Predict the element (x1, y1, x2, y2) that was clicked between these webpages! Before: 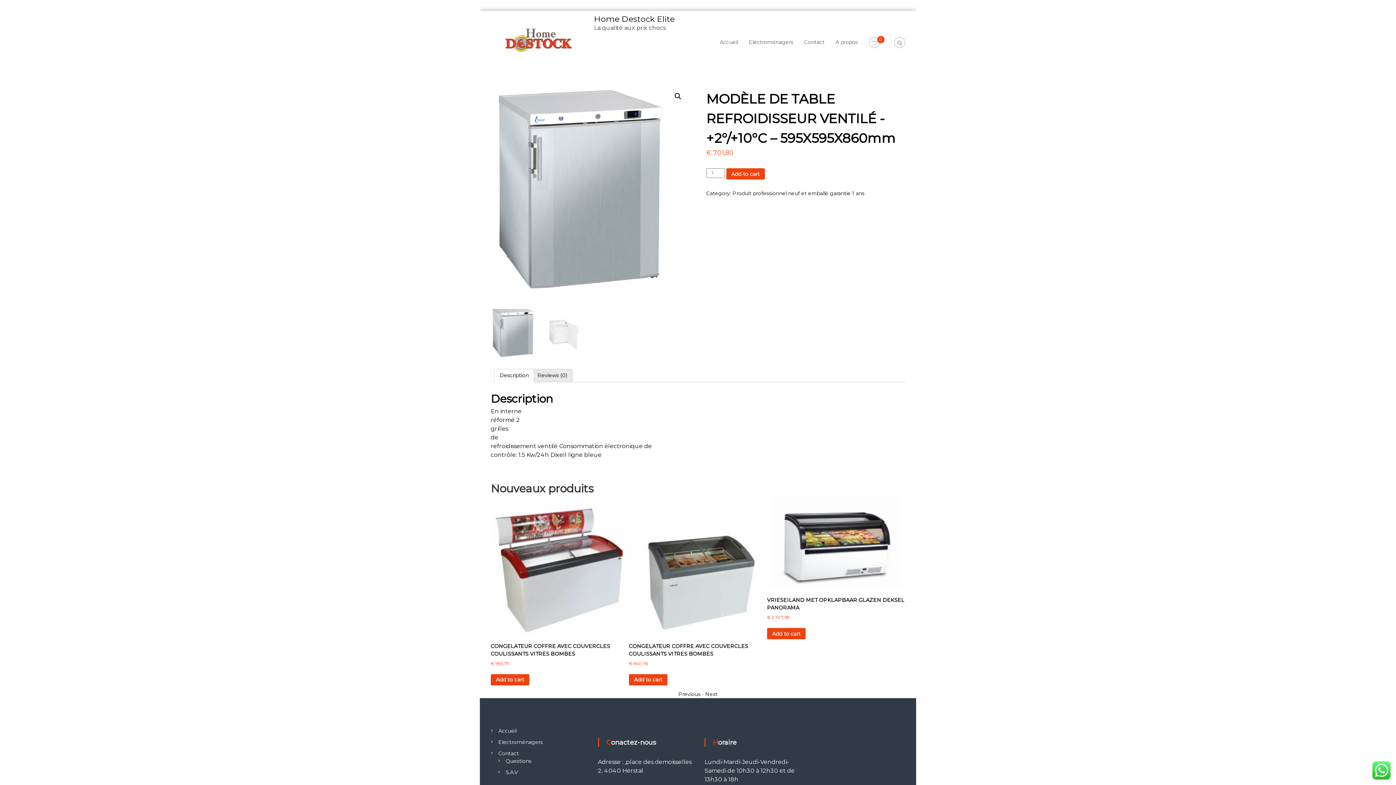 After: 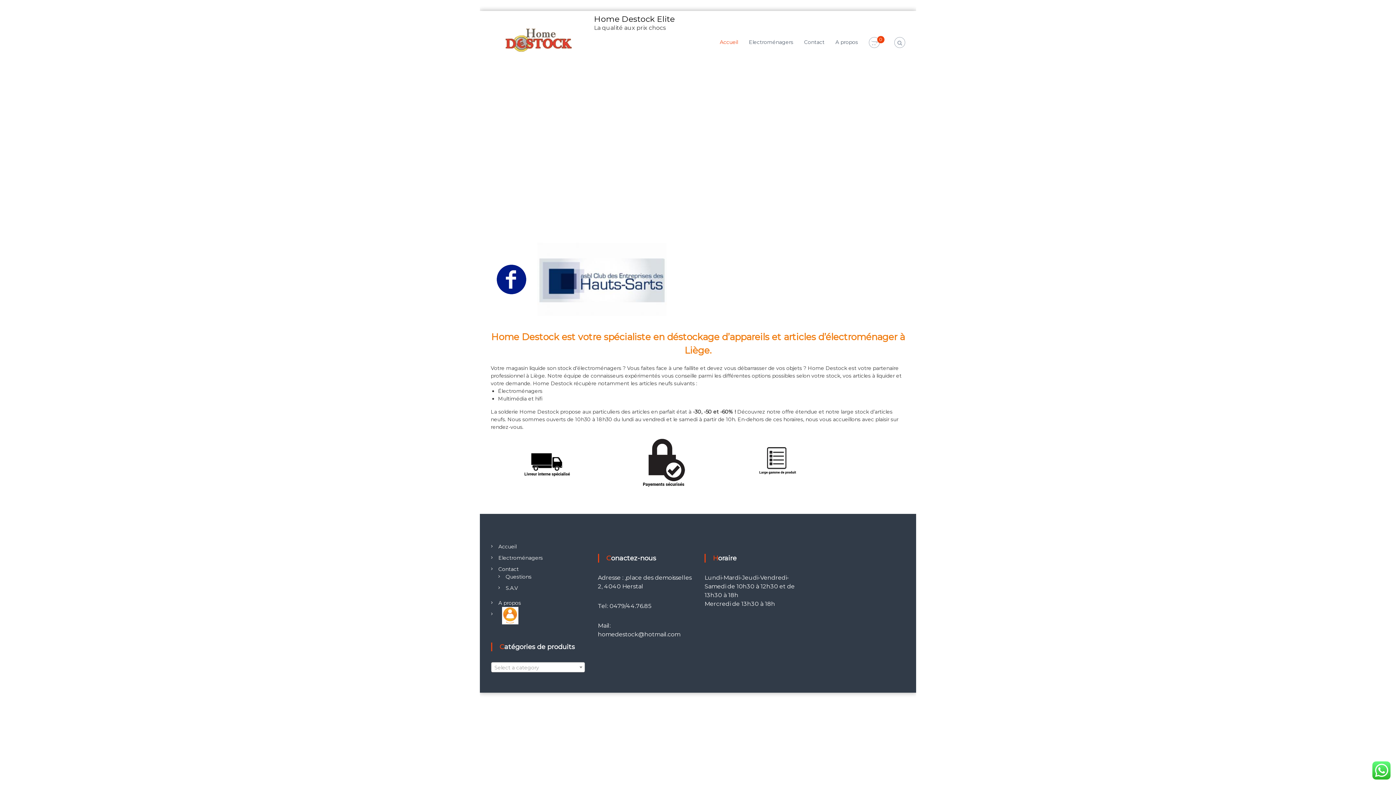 Action: label: Home Destock Elite bbox: (594, 14, 674, 24)